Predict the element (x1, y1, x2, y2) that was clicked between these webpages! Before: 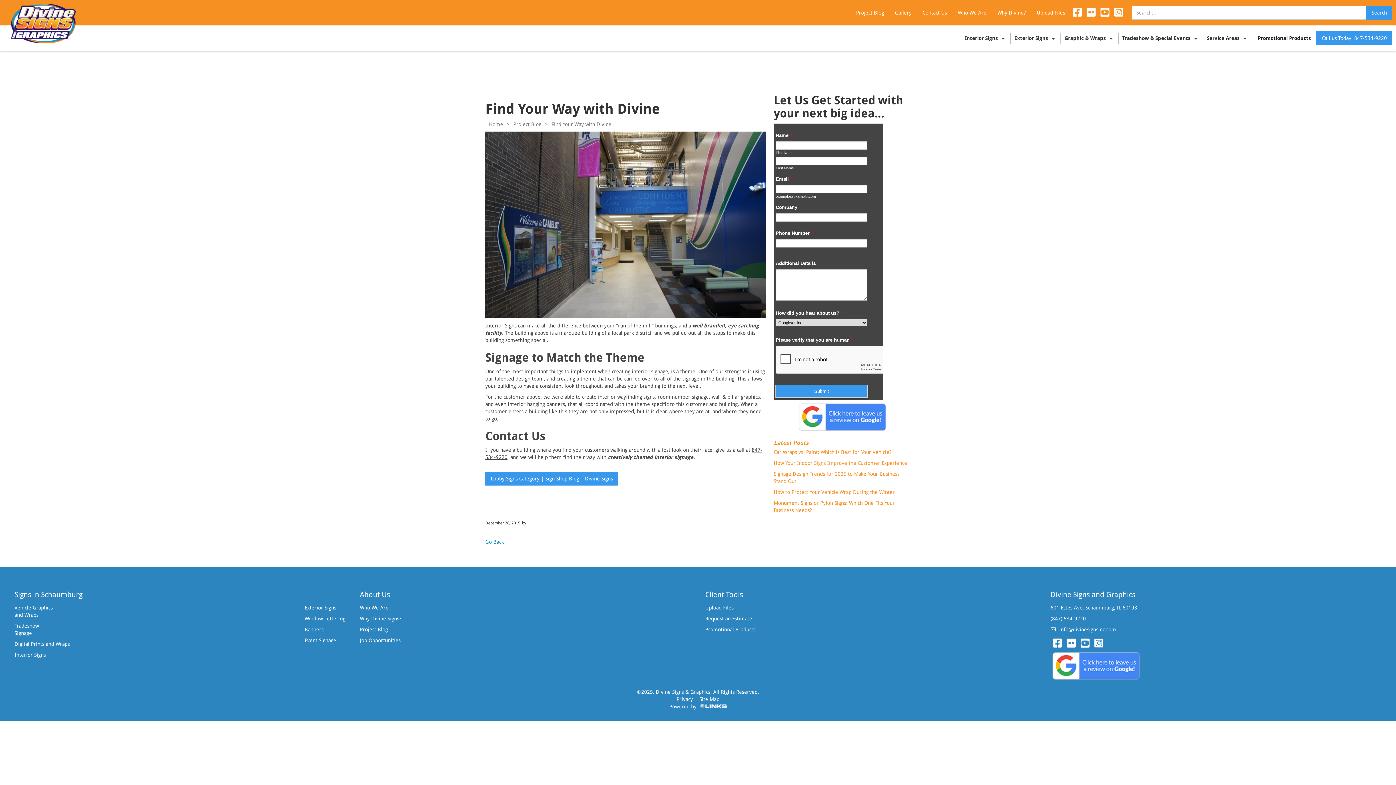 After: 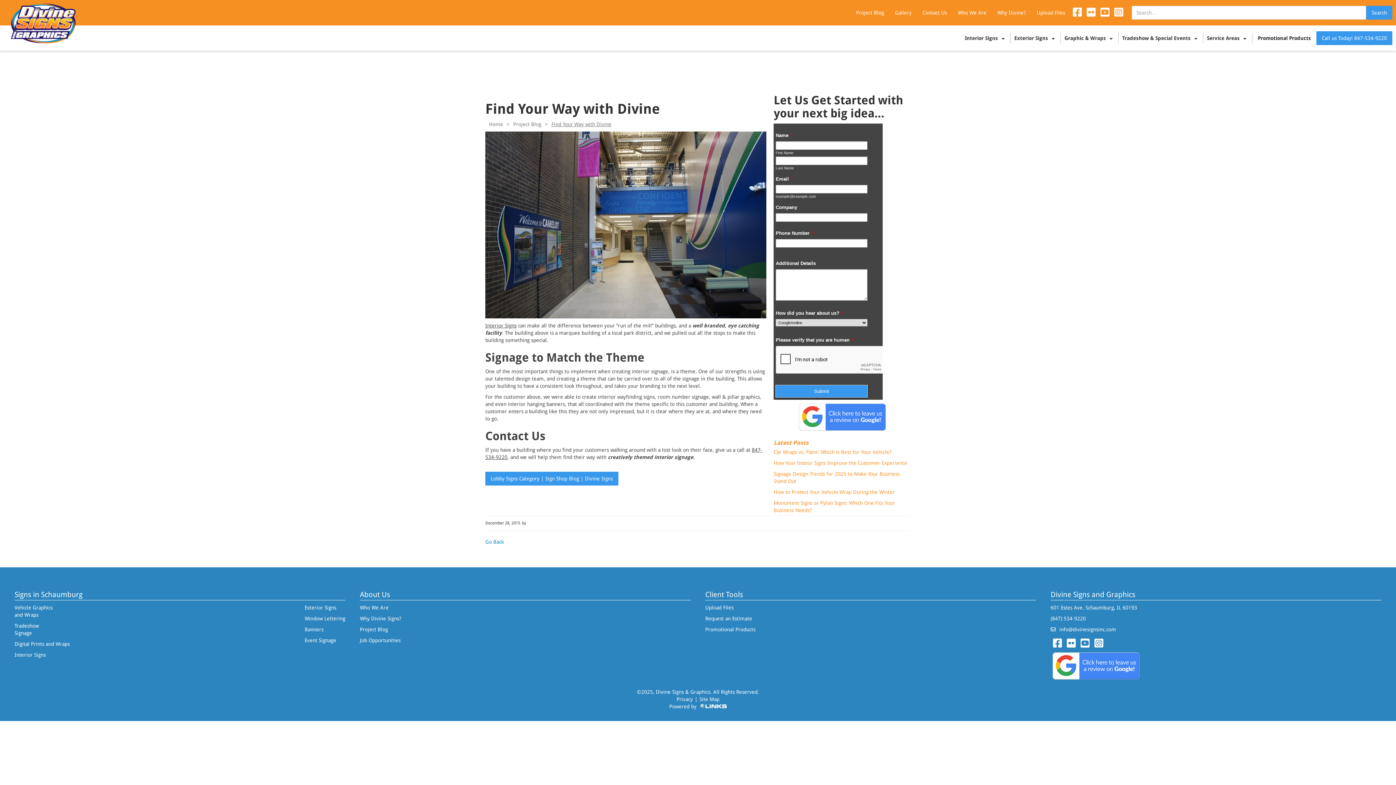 Action: label: Find Your Way with Divine bbox: (551, 120, 611, 127)